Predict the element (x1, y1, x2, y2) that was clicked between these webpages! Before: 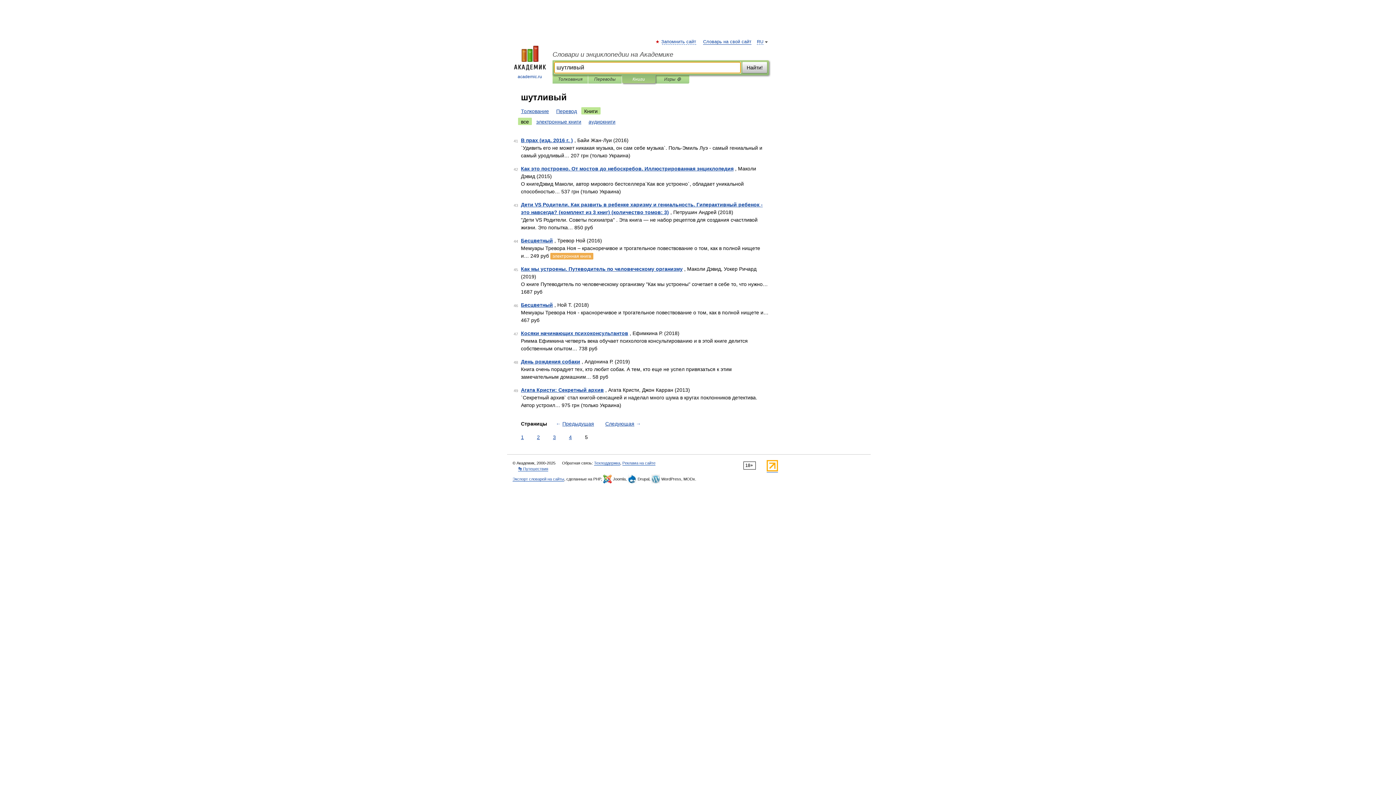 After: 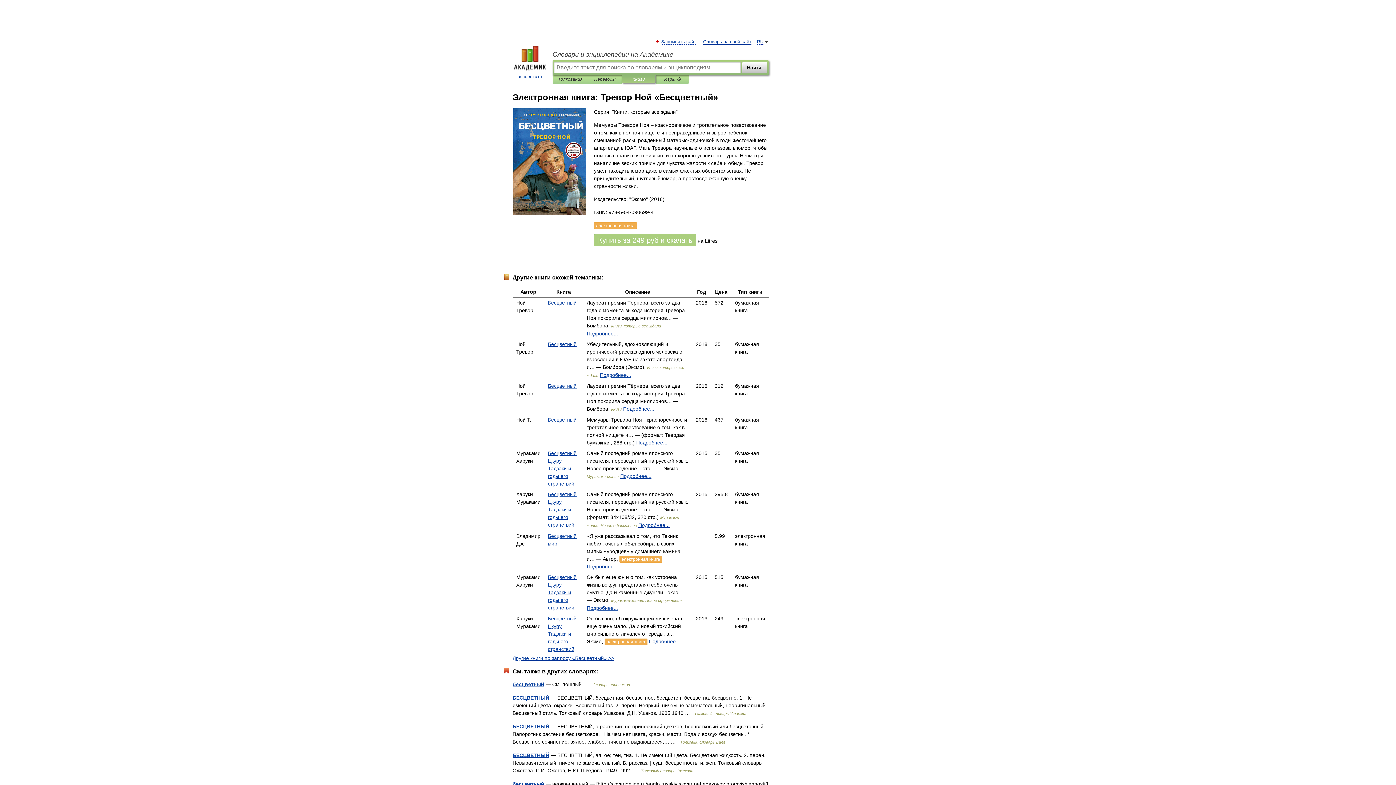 Action: label: электронная книга bbox: (550, 253, 593, 259)